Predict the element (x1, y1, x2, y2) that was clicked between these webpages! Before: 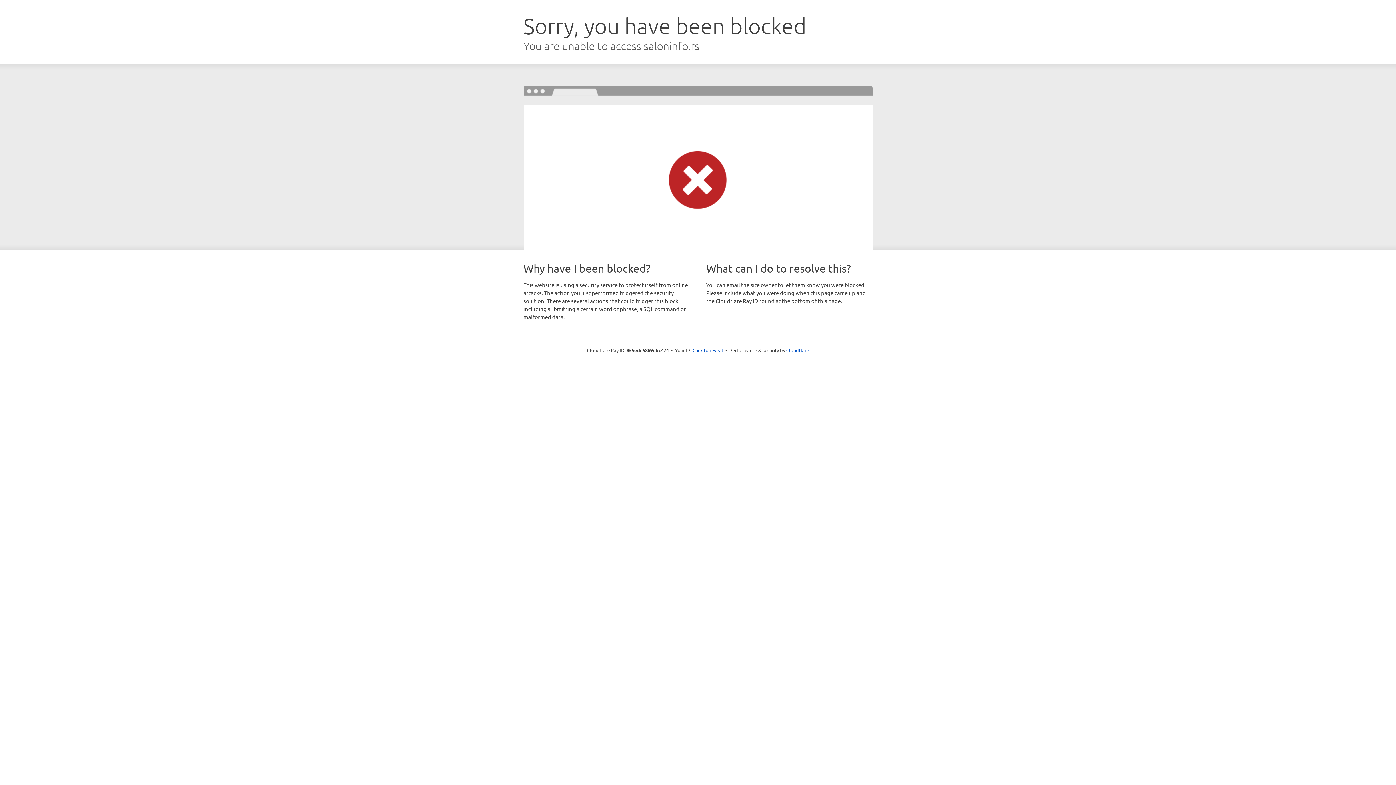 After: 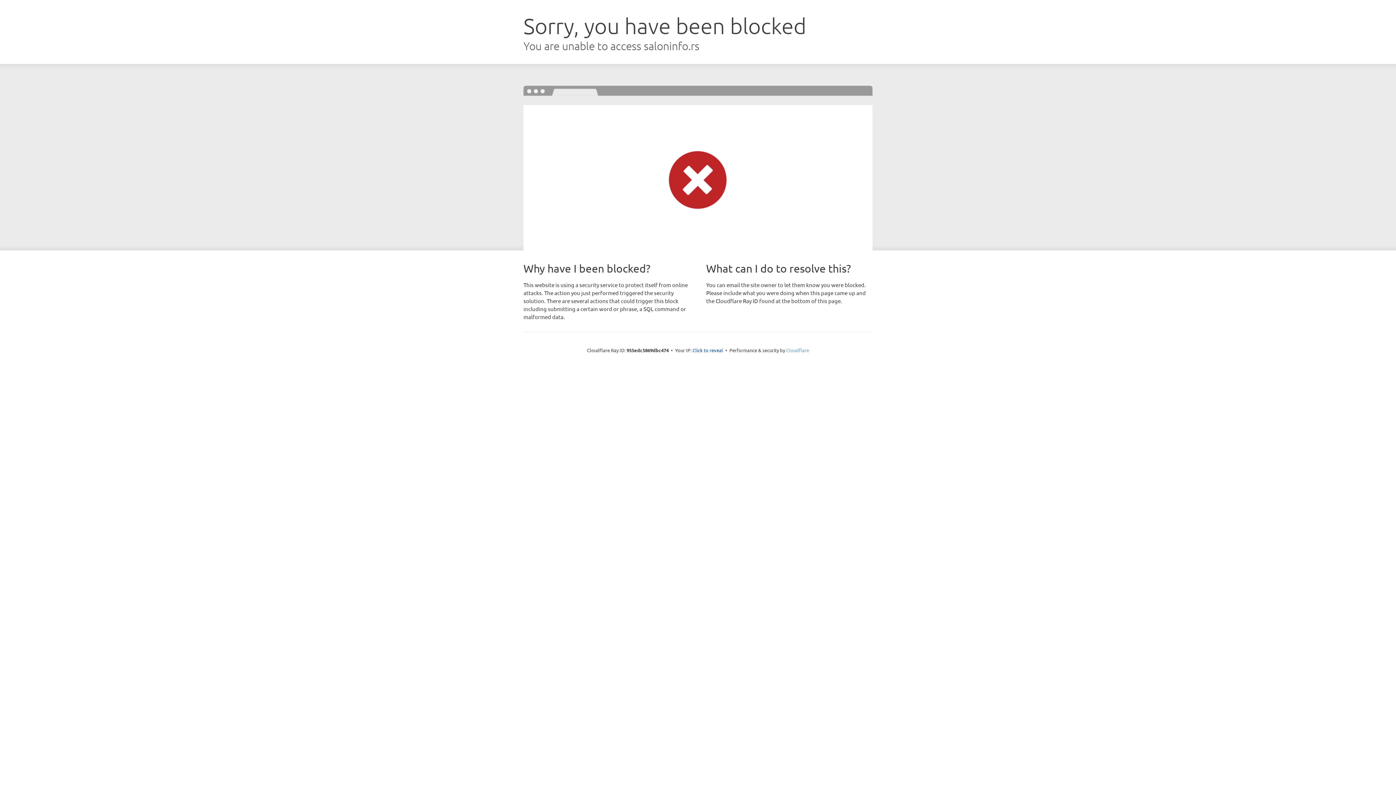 Action: bbox: (786, 347, 809, 353) label: Cloudflare